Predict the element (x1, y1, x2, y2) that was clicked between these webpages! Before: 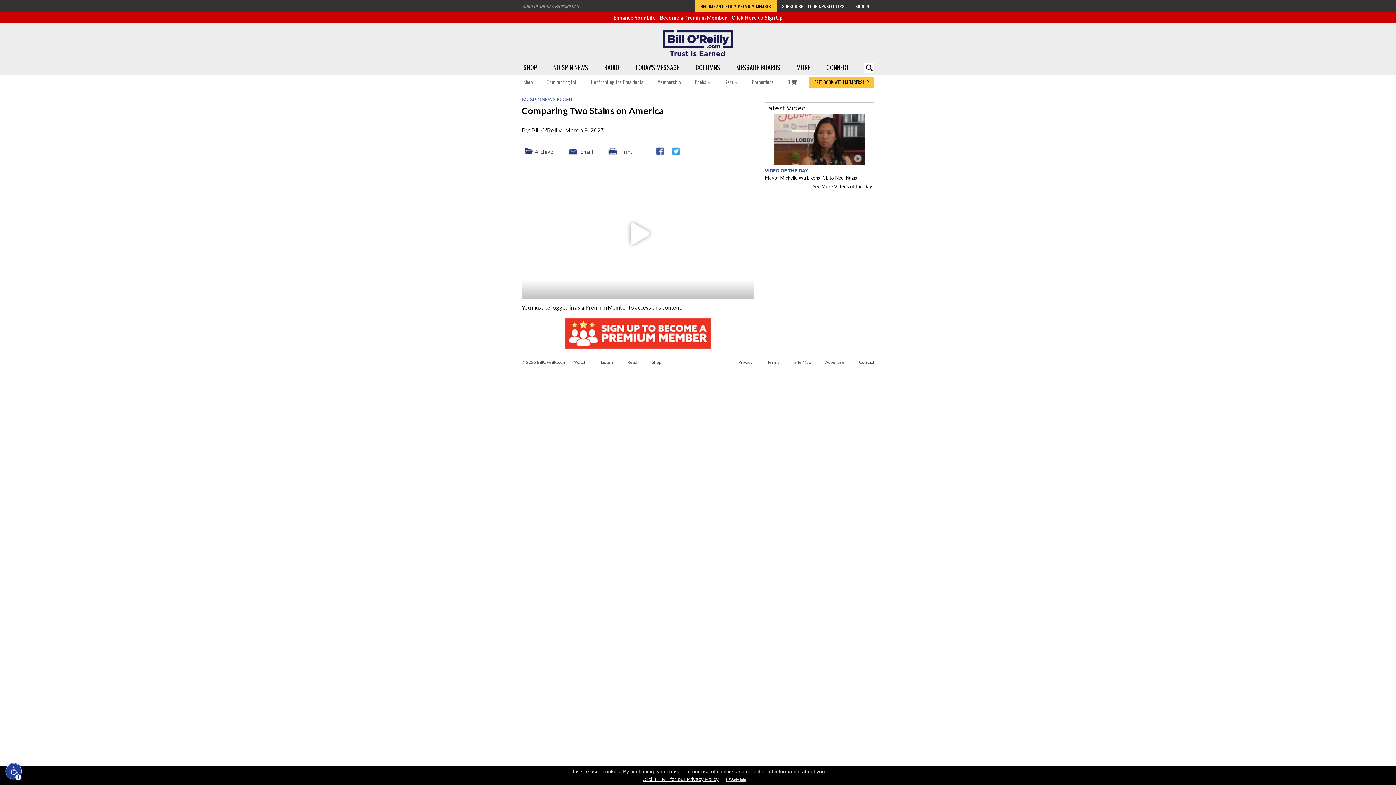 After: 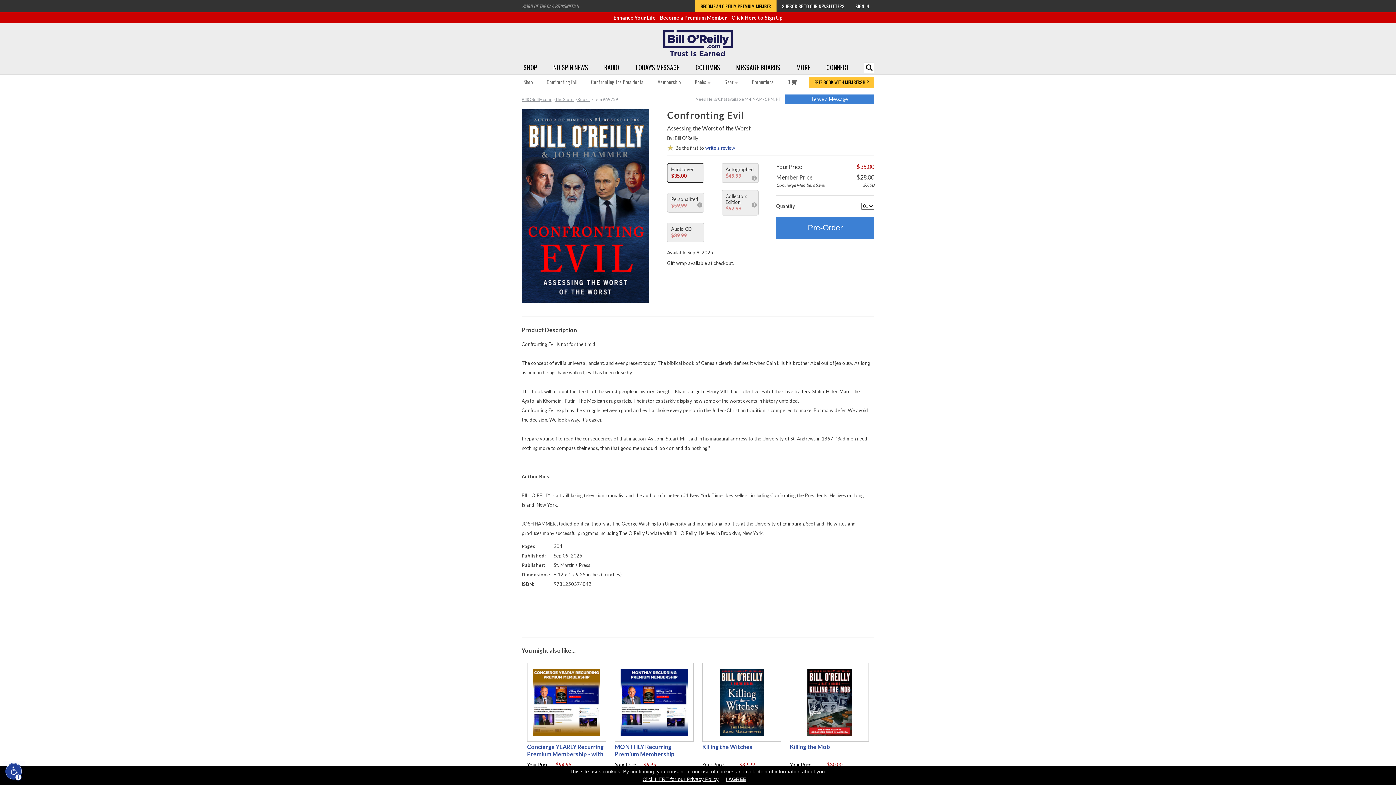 Action: label: Confronting Evil bbox: (545, 74, 579, 89)